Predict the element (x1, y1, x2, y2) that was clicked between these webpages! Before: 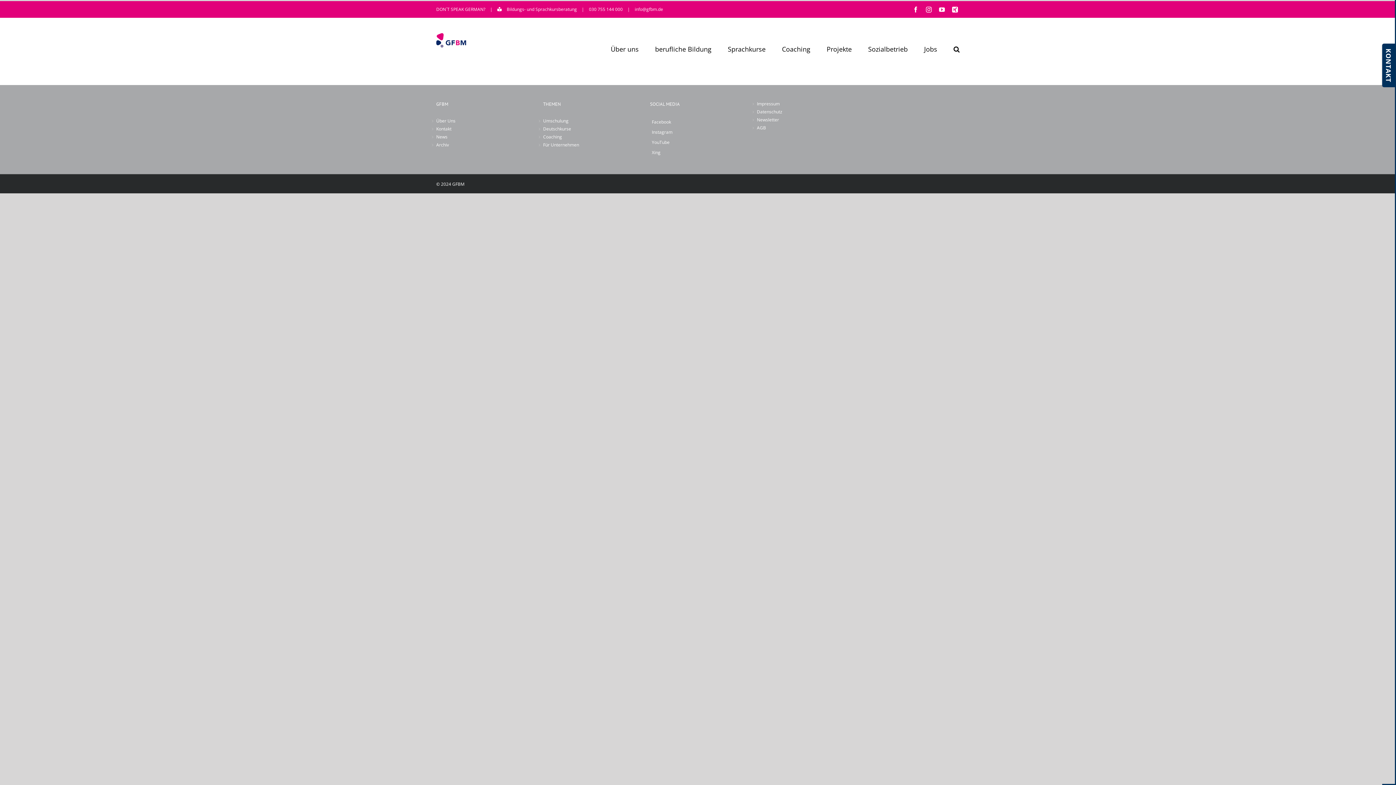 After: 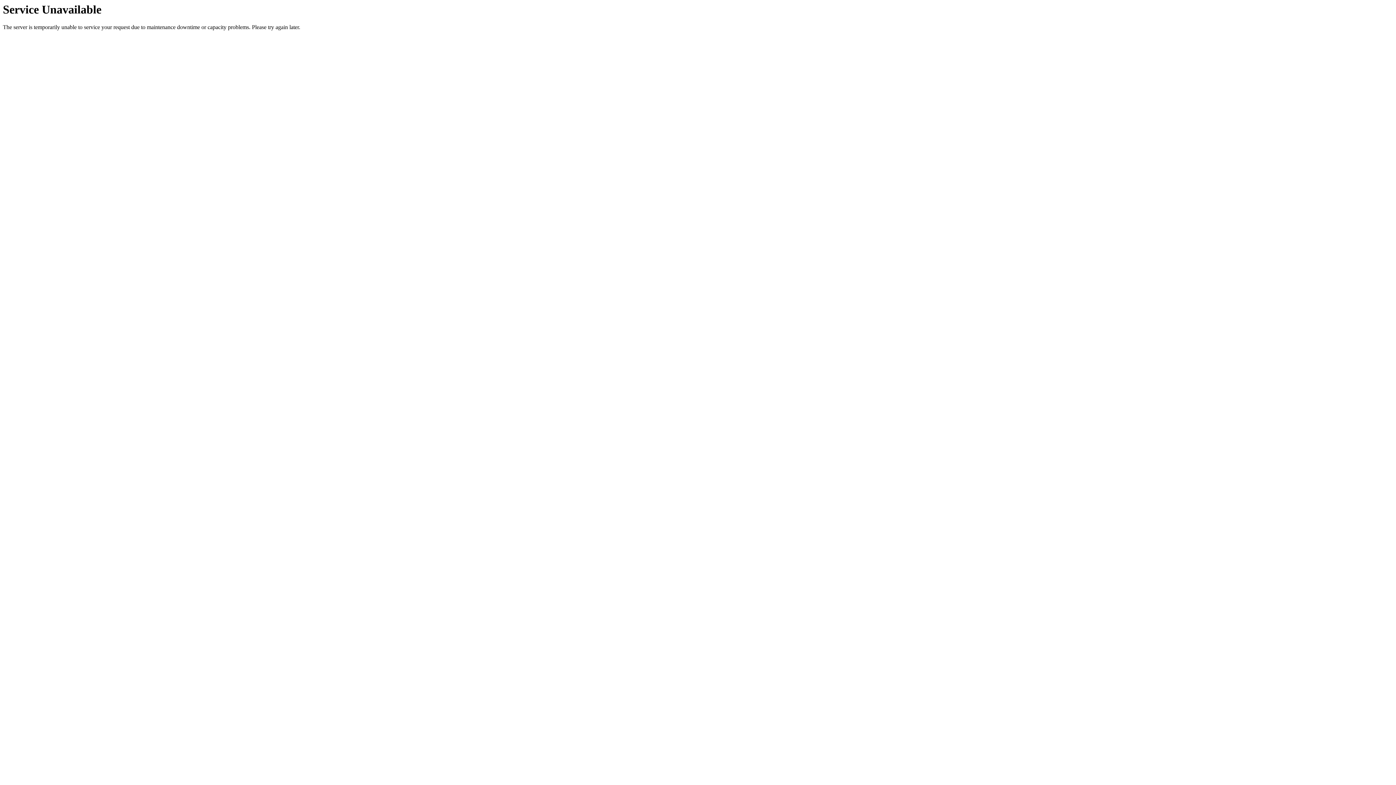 Action: bbox: (757, 124, 849, 131) label: AGB